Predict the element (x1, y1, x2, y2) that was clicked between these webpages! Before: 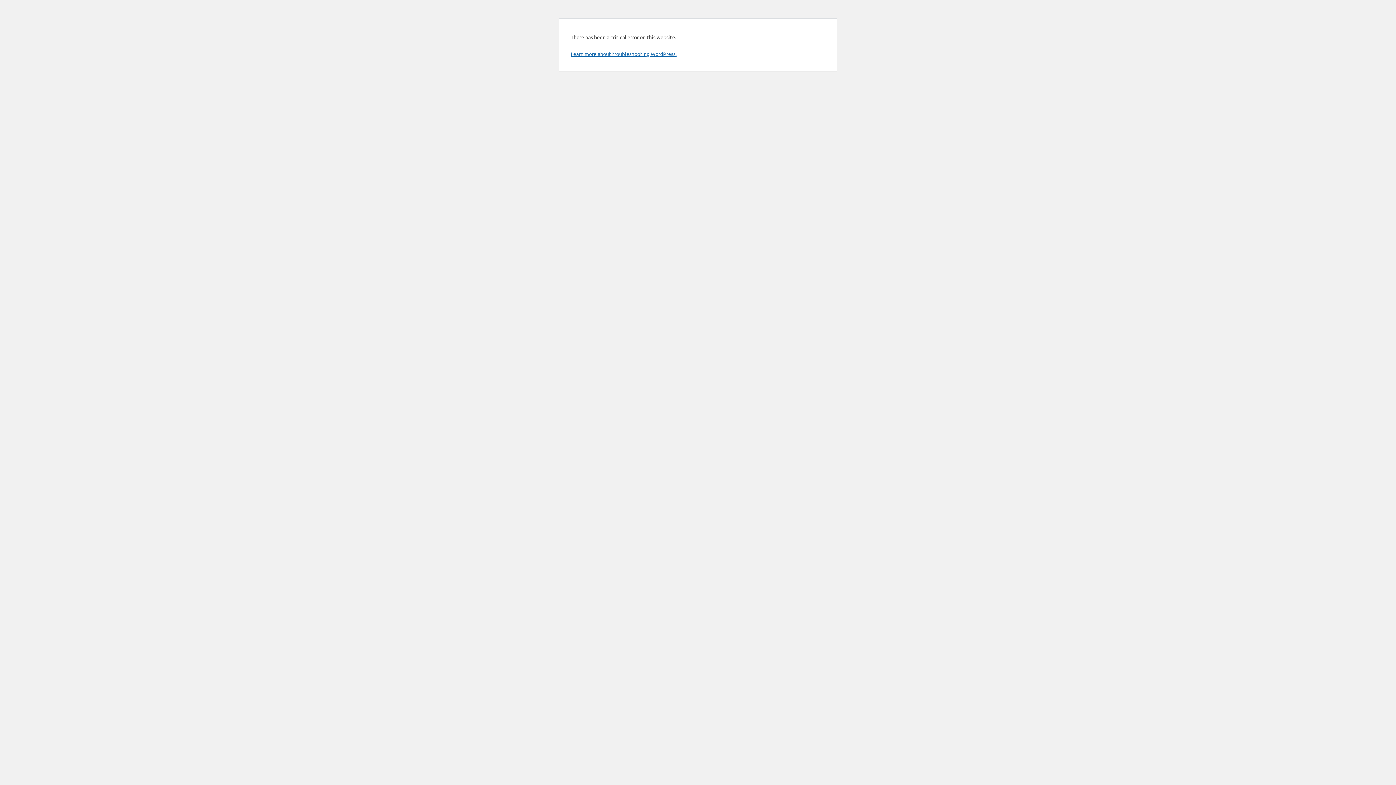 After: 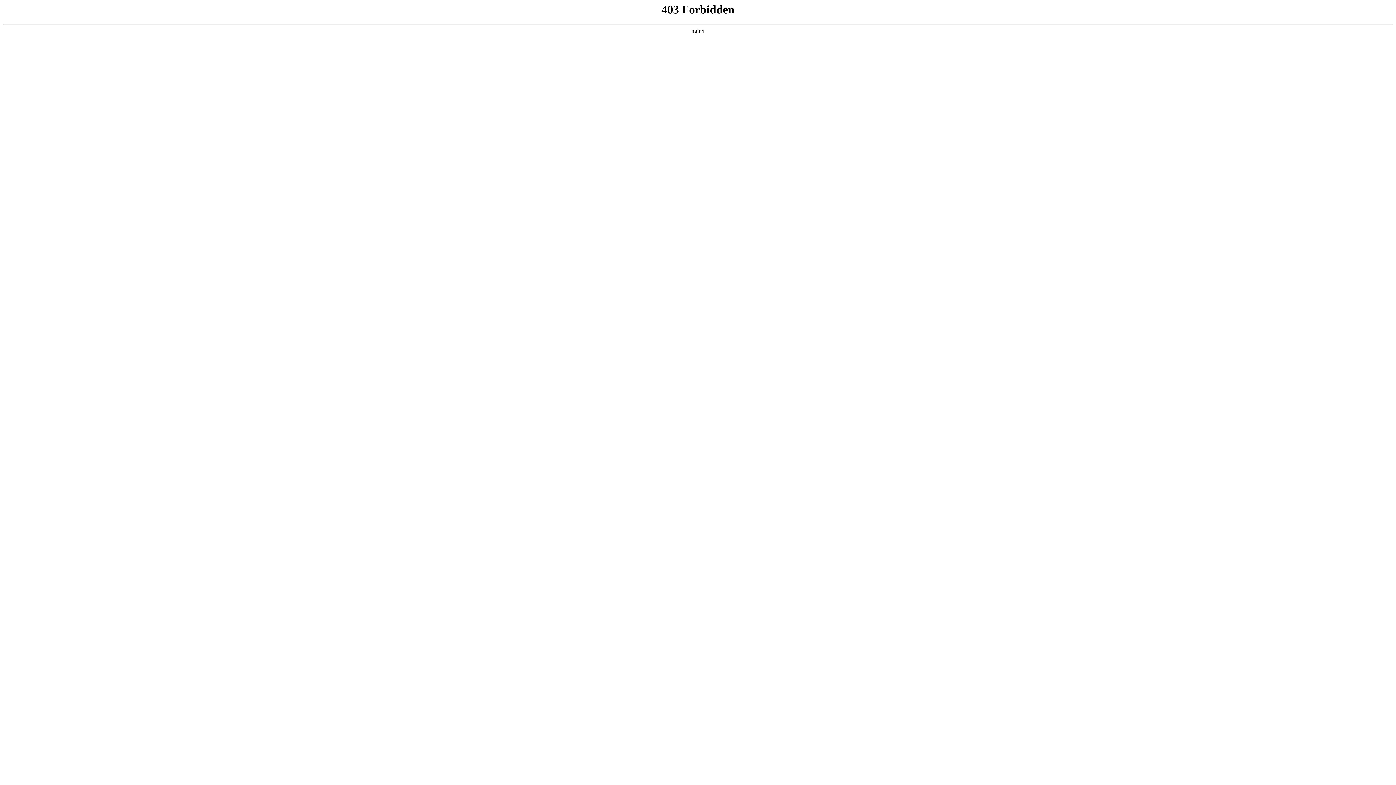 Action: bbox: (570, 50, 676, 57) label: Learn more about troubleshooting WordPress.